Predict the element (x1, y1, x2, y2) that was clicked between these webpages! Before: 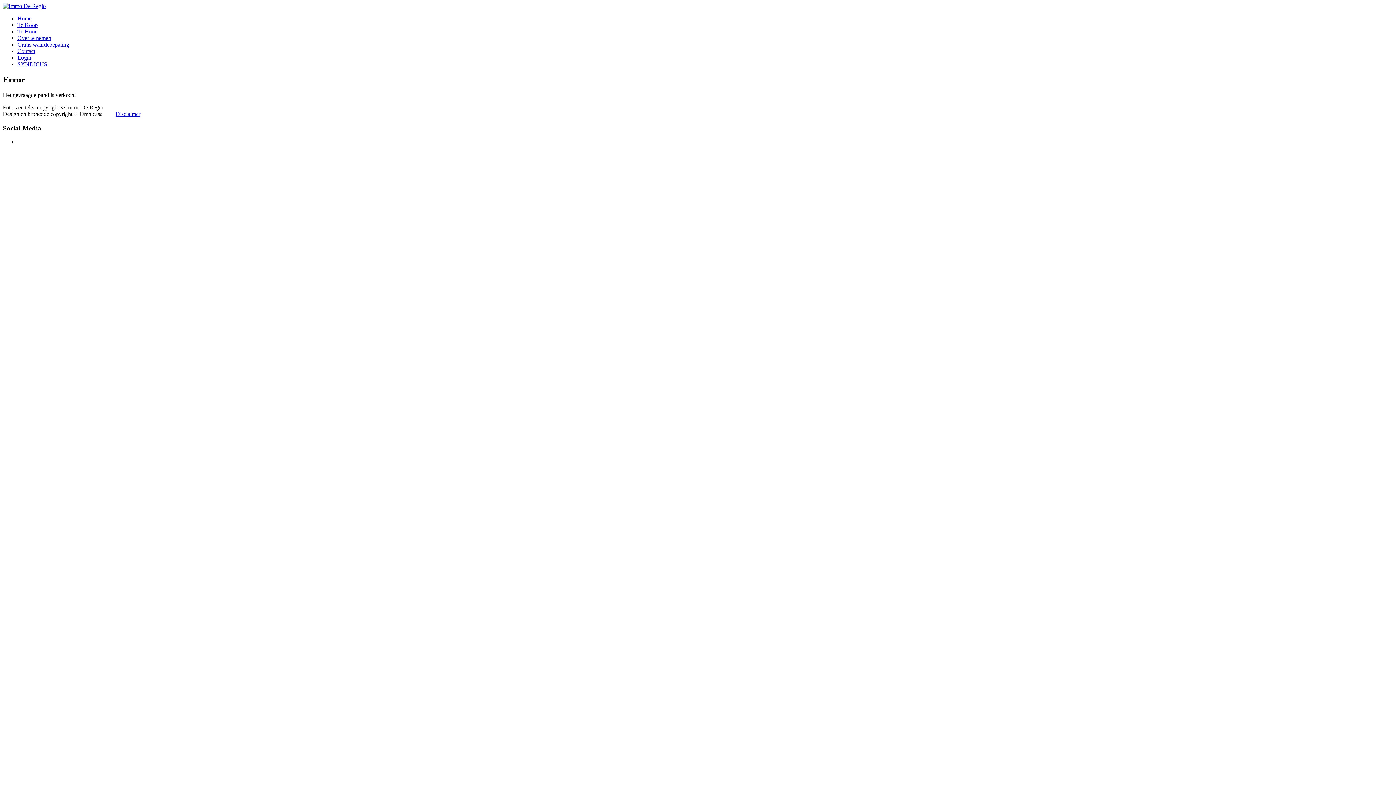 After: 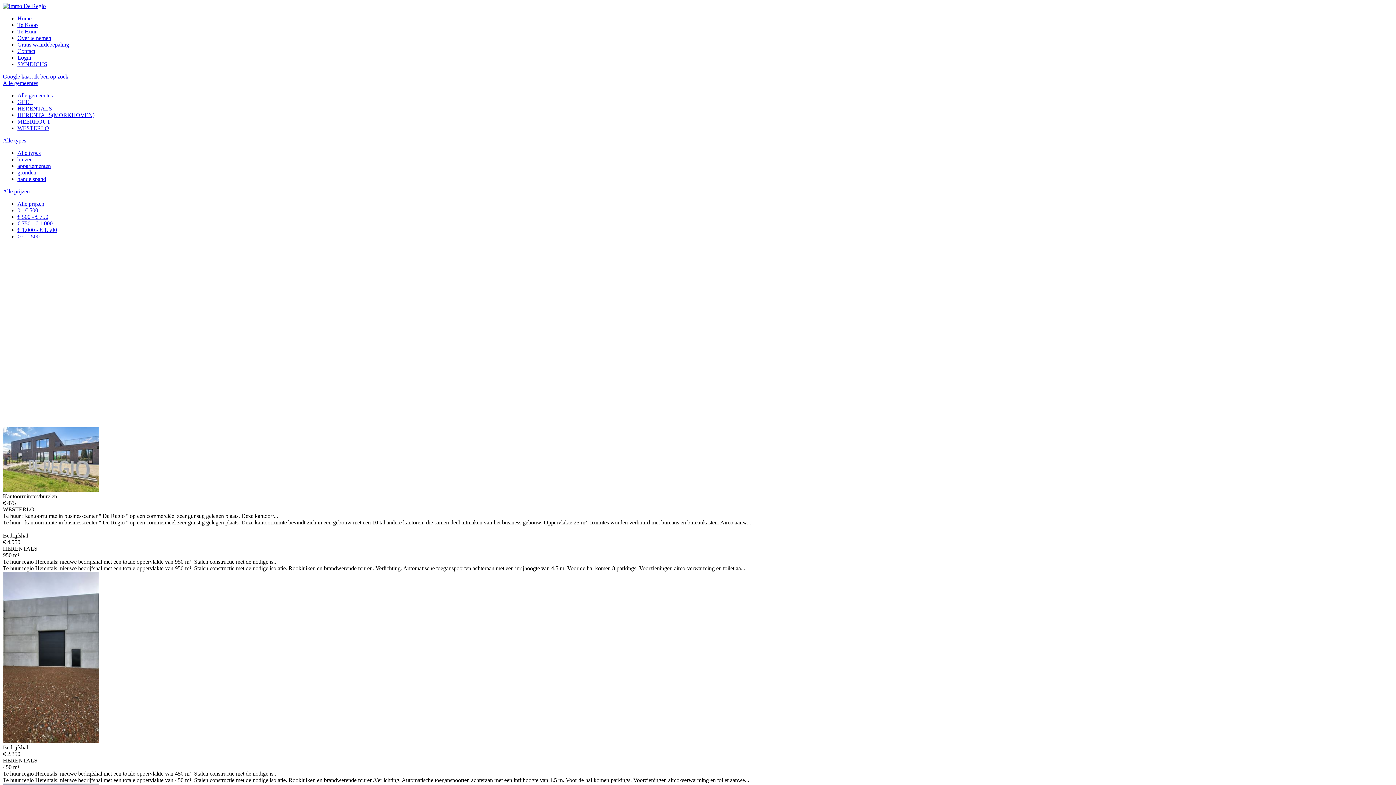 Action: bbox: (17, 28, 36, 34) label: Te Huur